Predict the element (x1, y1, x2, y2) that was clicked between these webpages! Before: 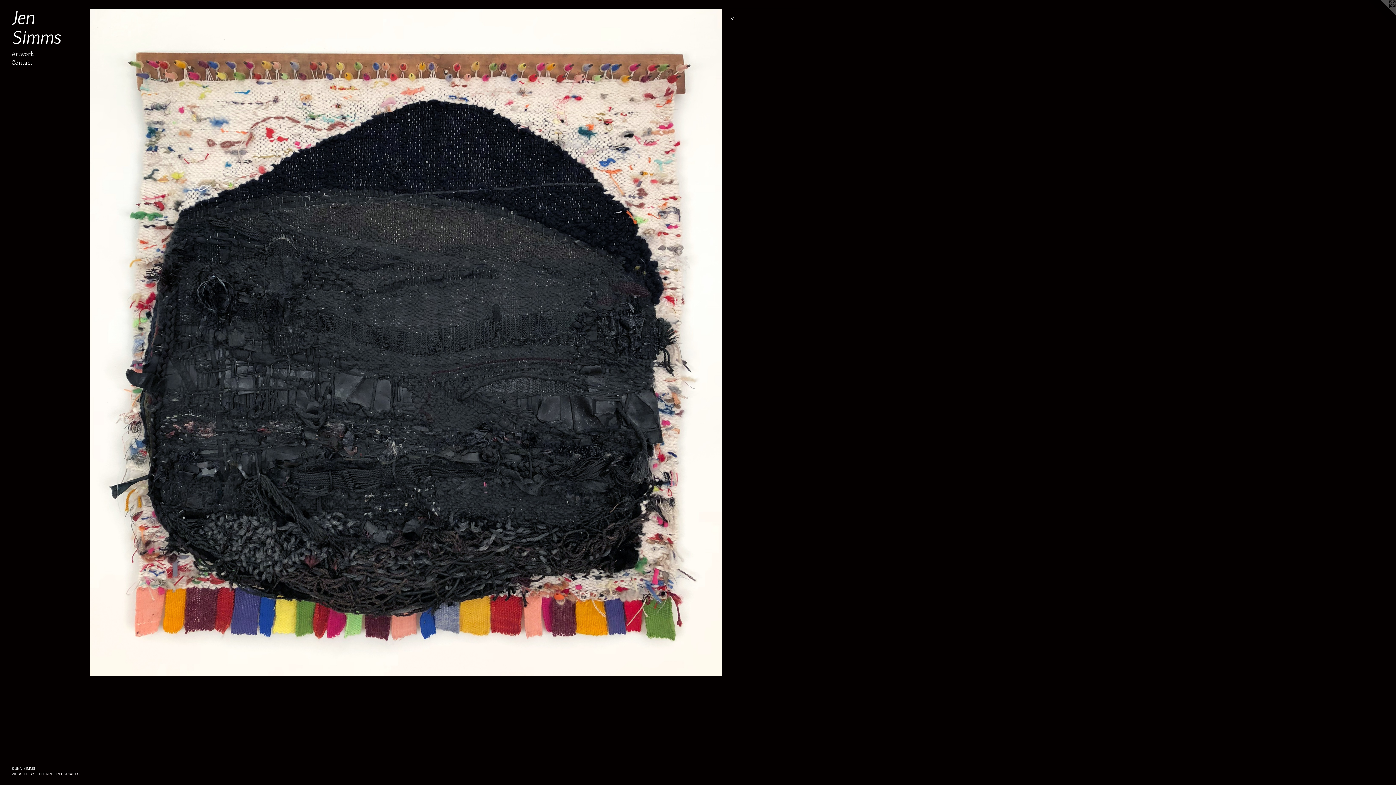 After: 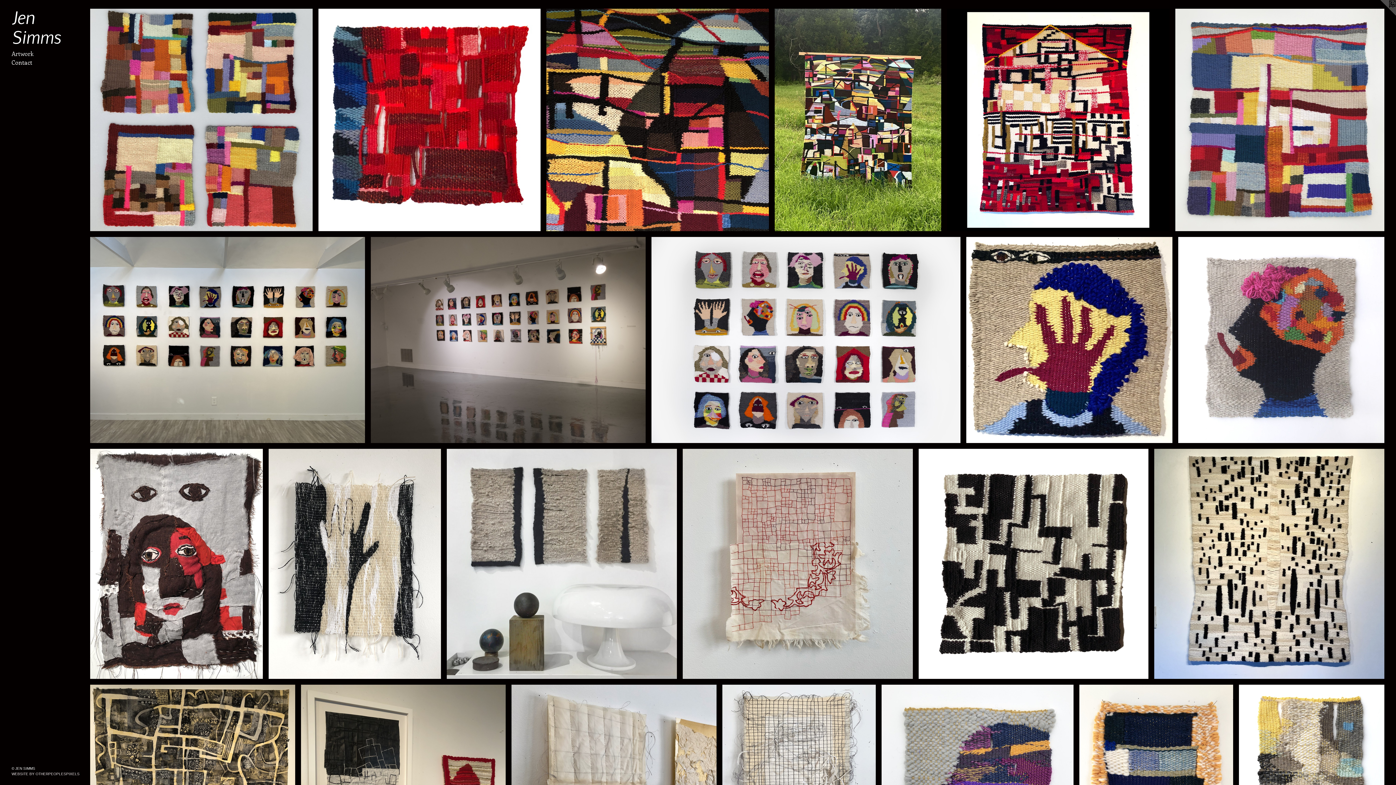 Action: bbox: (11, 7, 84, 46) label: Jen Simms